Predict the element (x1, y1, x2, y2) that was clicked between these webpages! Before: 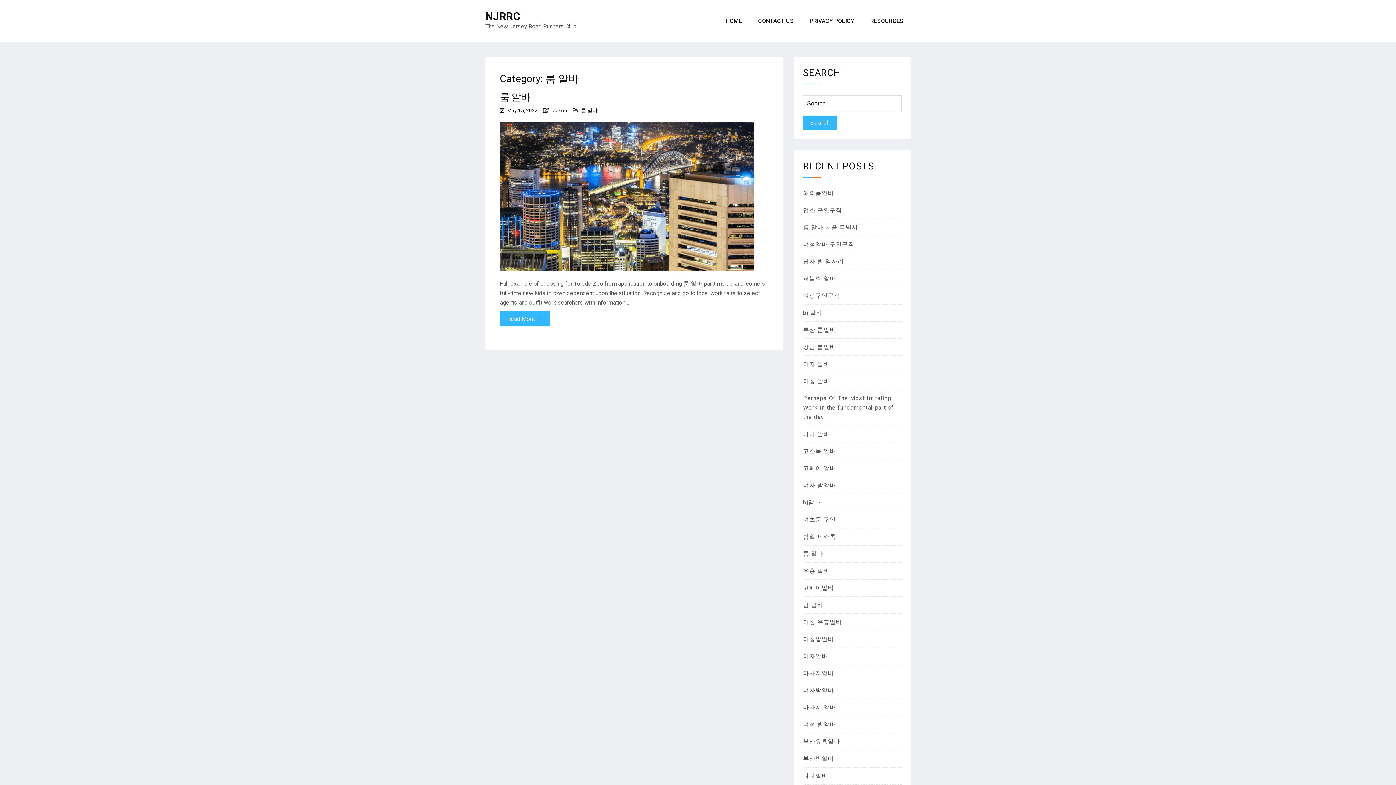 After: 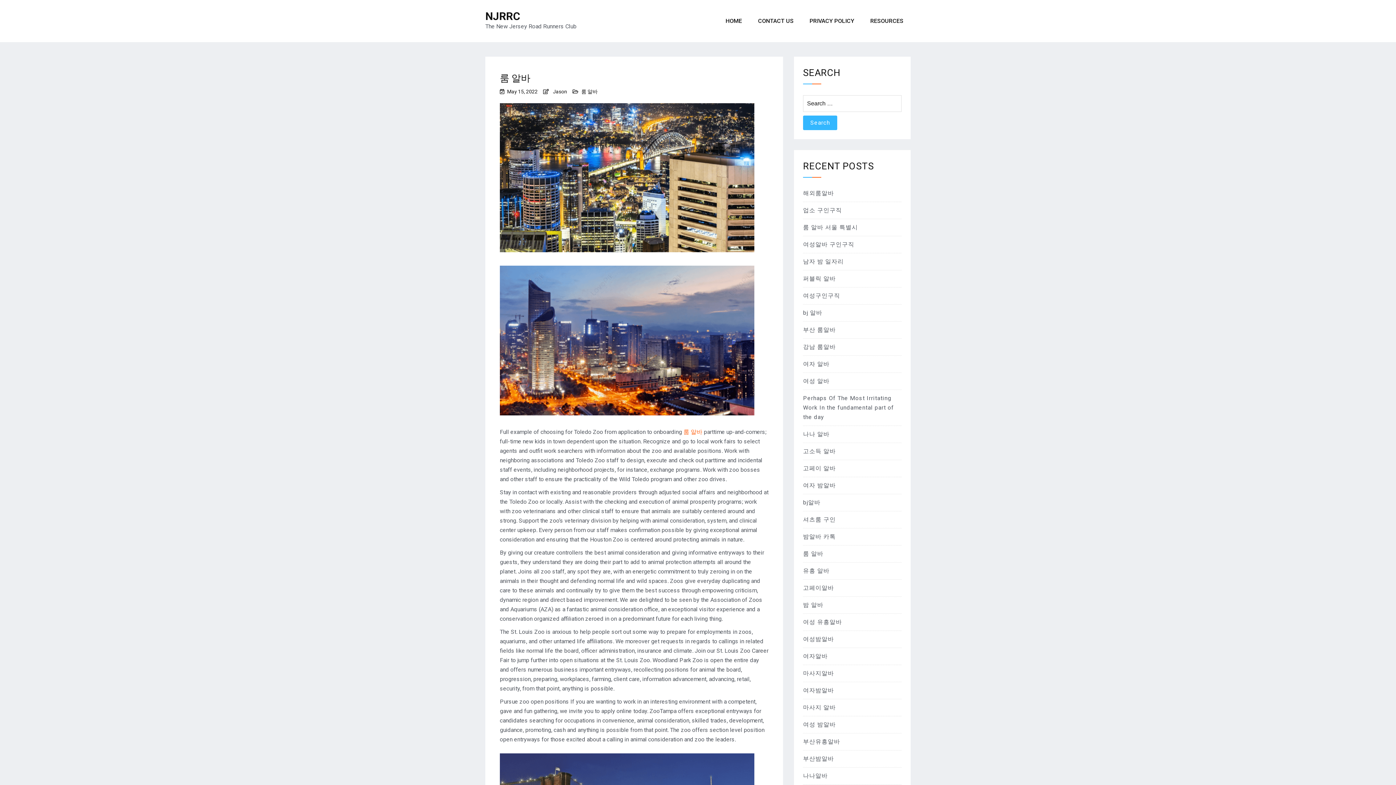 Action: bbox: (500, 311, 550, 326) label: Read More→